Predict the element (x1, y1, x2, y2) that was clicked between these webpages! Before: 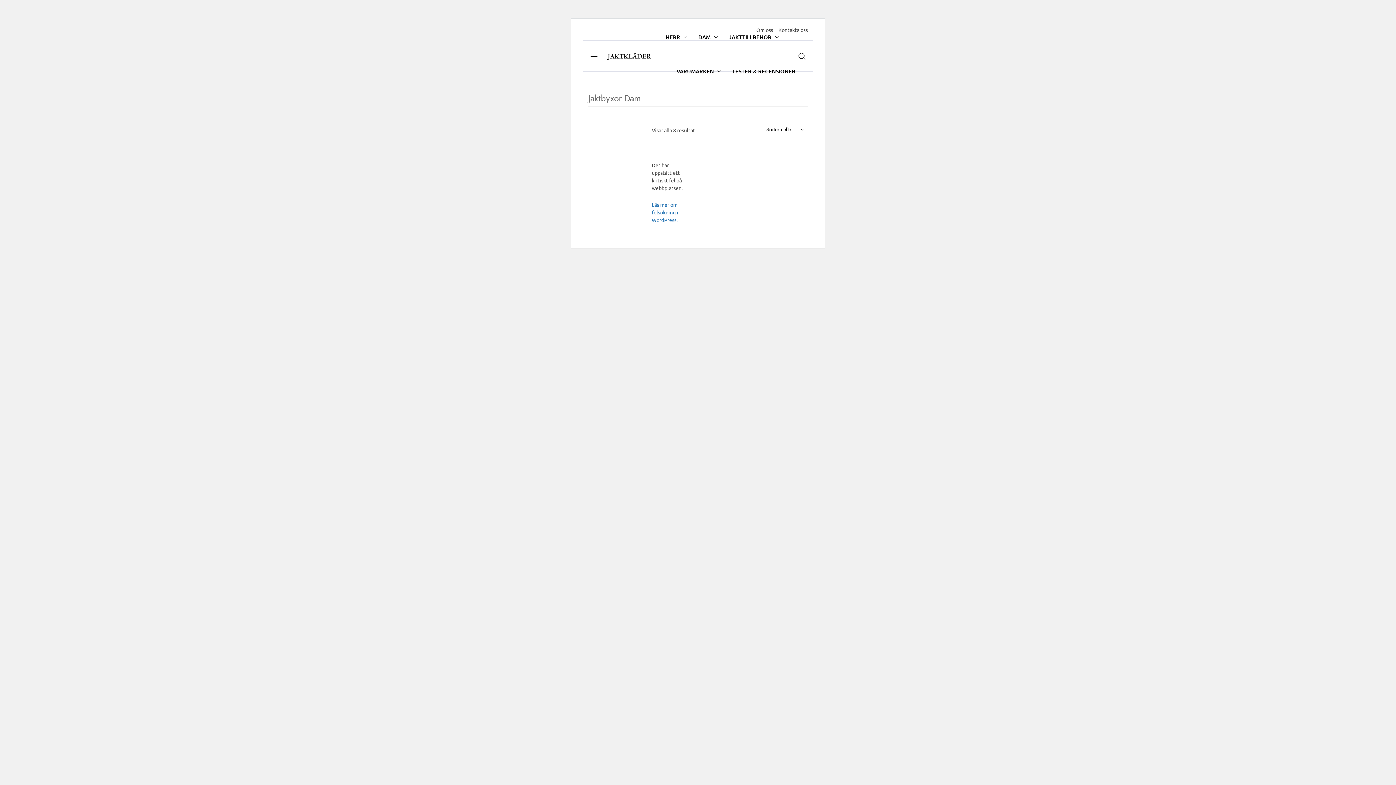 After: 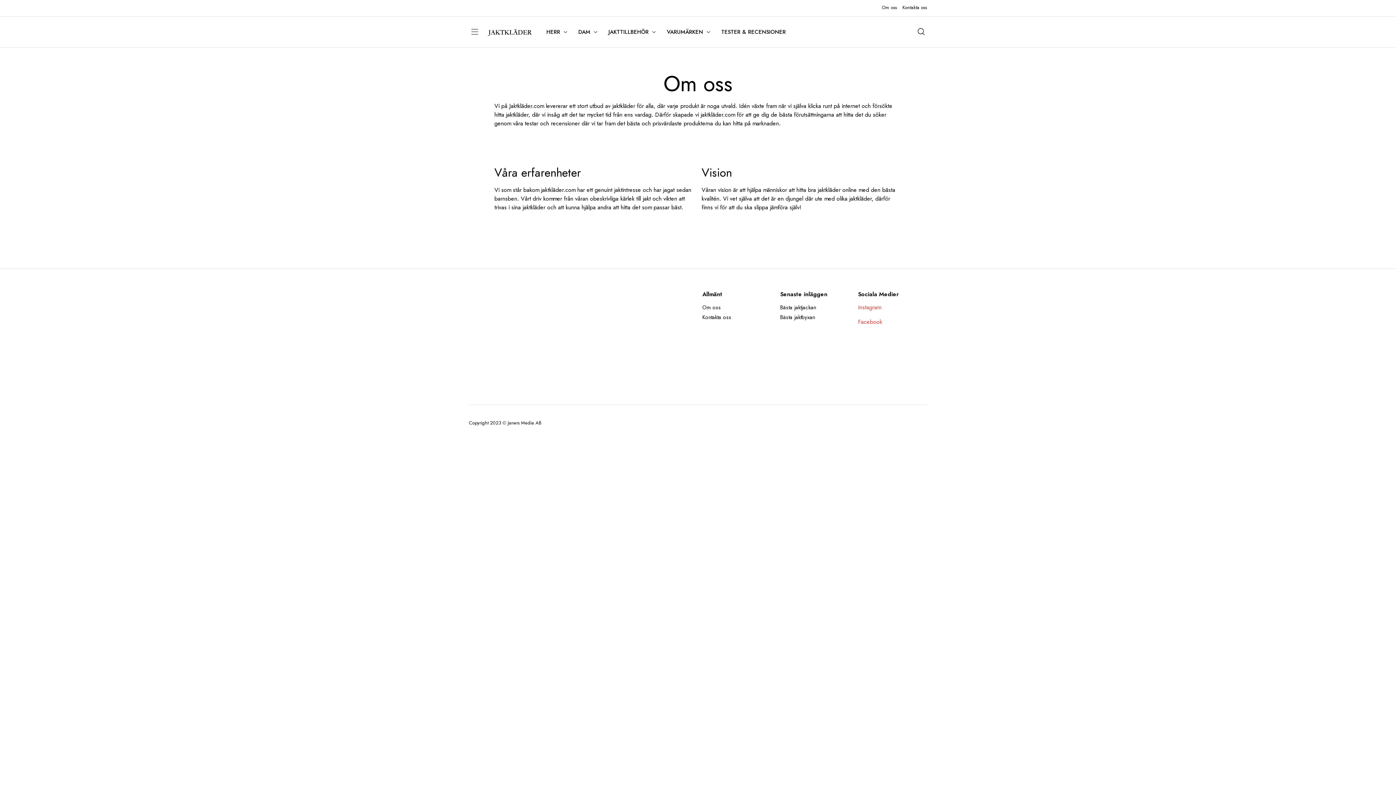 Action: label: Om oss bbox: (756, 22, 773, 37)